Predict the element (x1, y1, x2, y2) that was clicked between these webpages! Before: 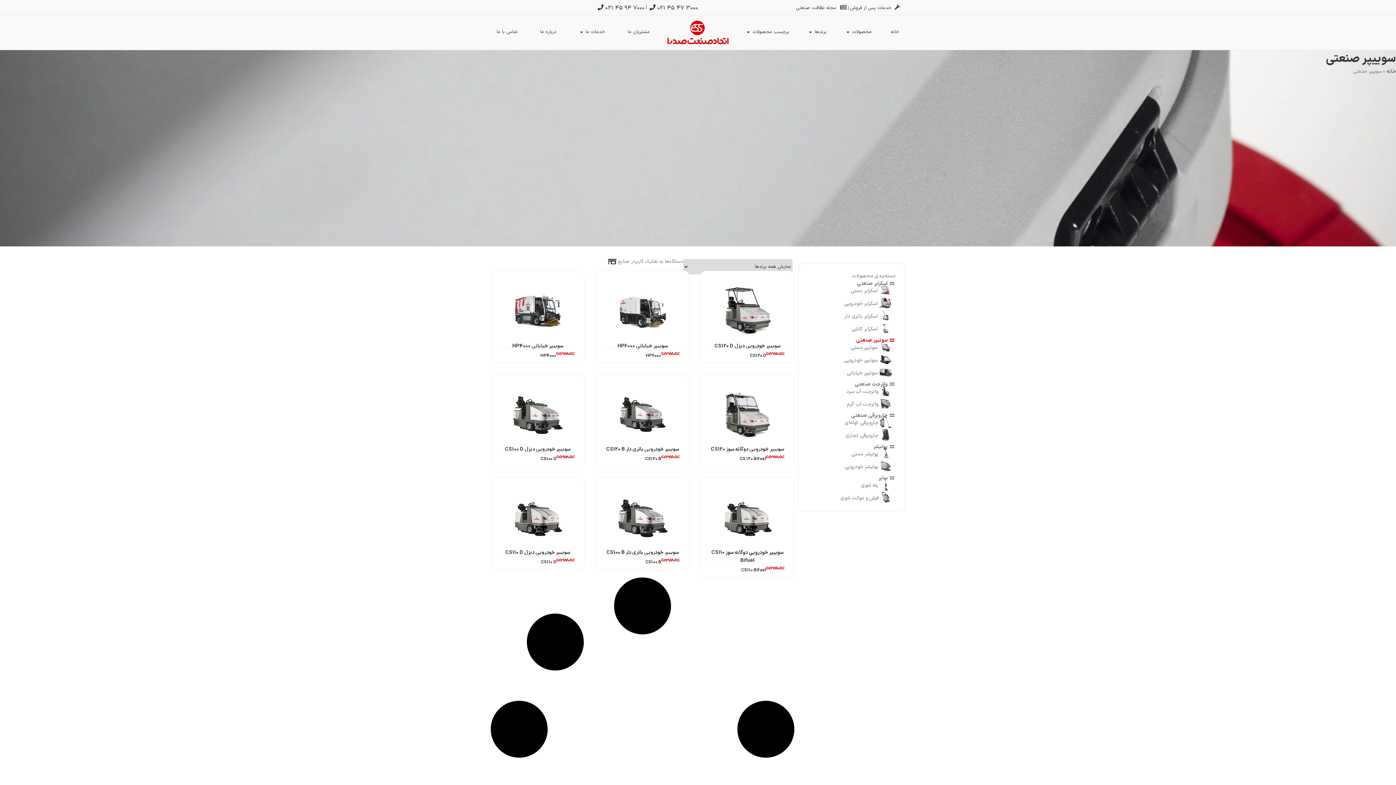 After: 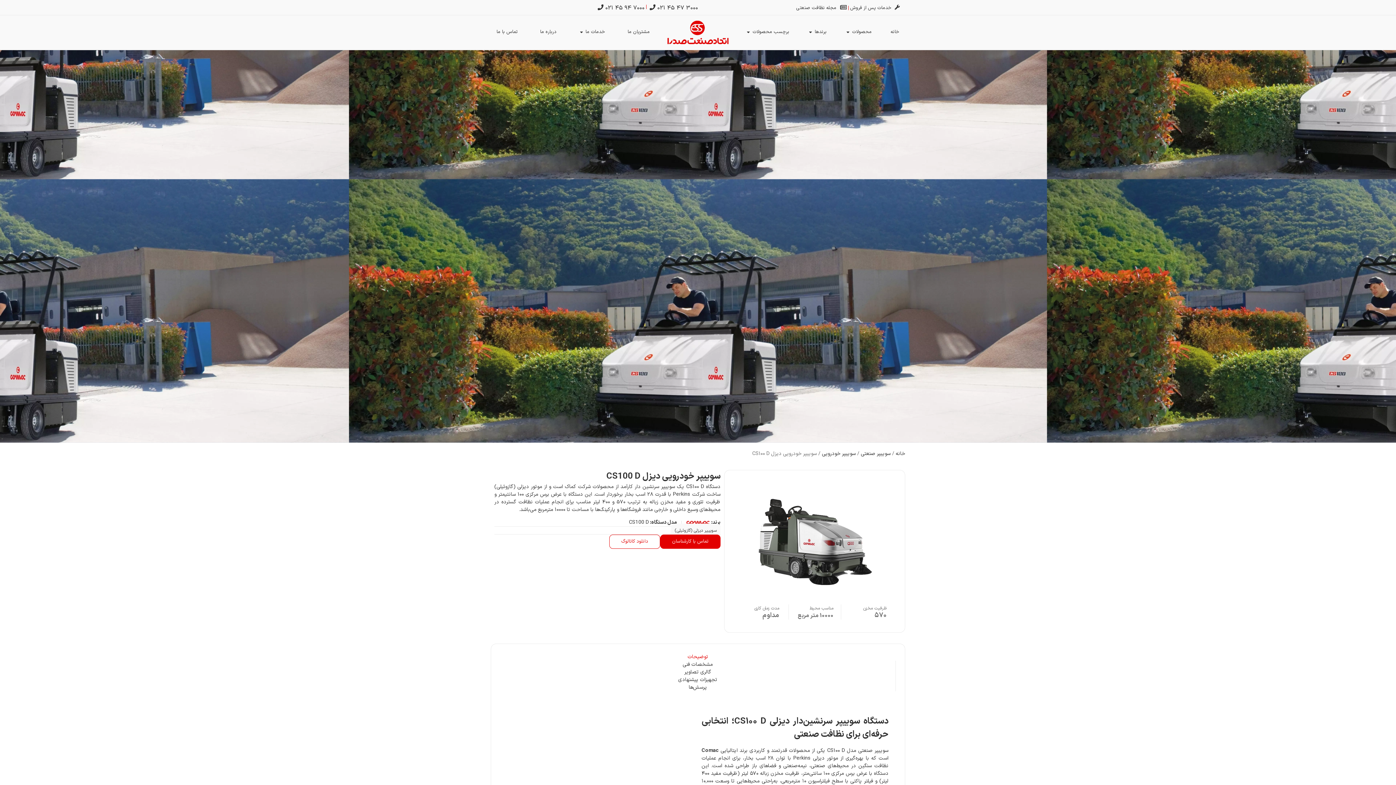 Action: bbox: (505, 445, 570, 453) label: سوییپر خودرویی دیزل CS100 D